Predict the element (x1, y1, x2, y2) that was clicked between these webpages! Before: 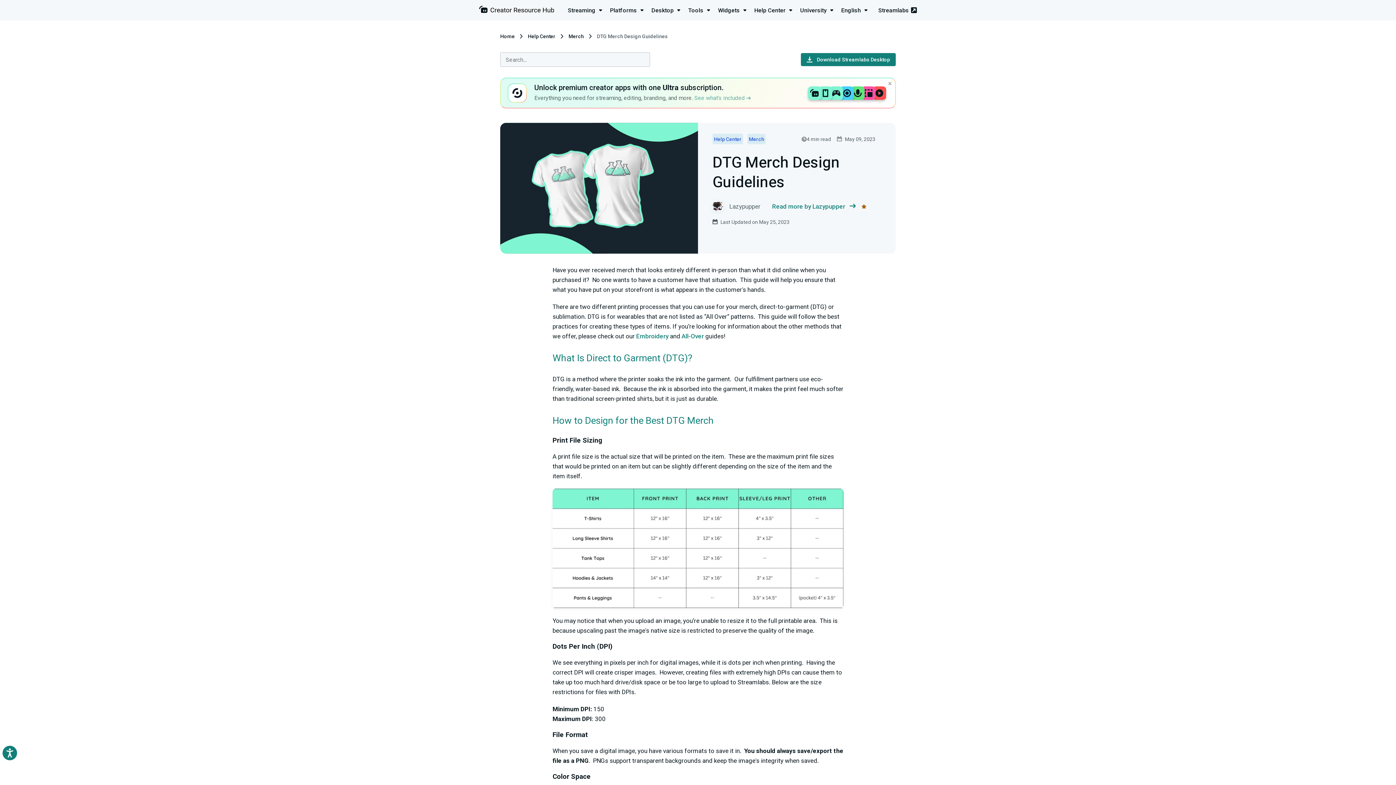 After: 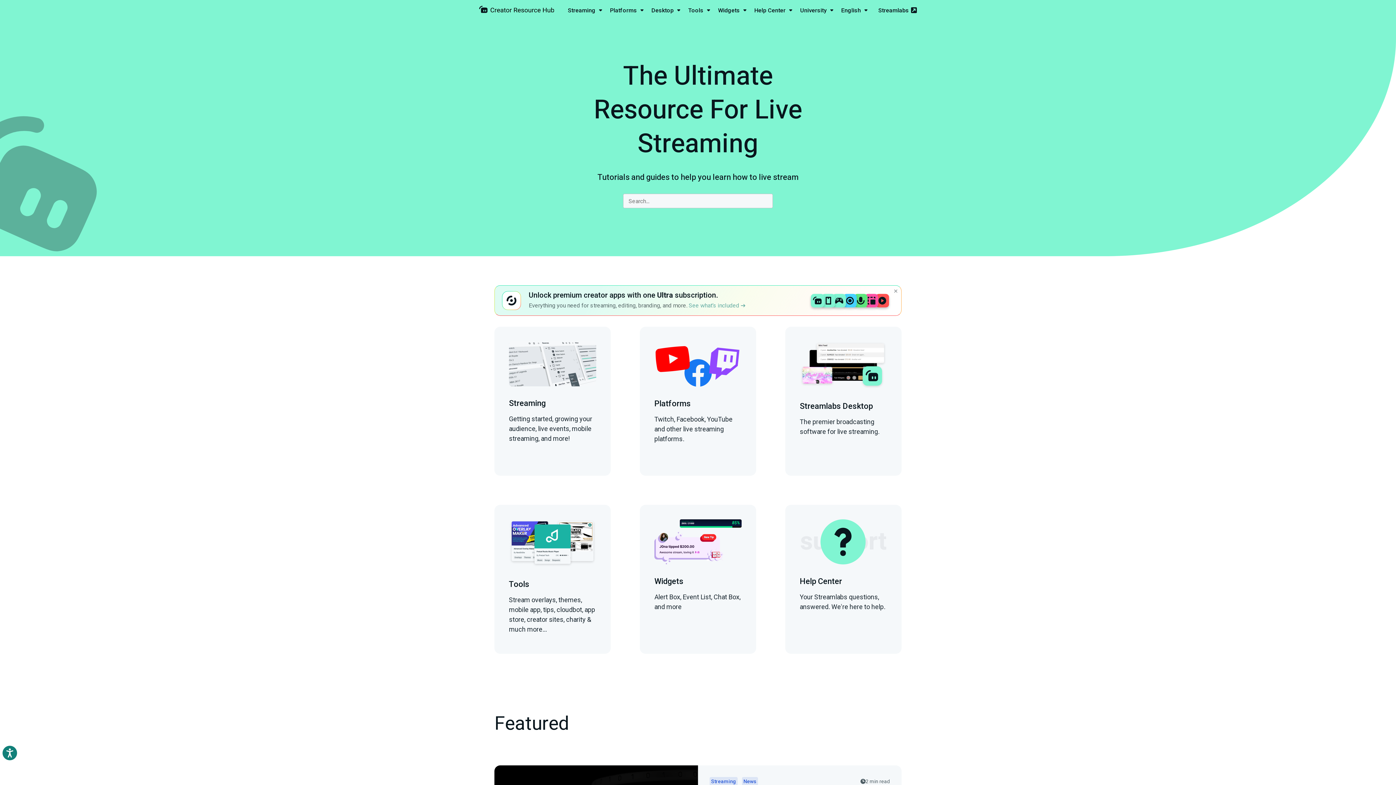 Action: label: Home bbox: (500, 33, 514, 39)